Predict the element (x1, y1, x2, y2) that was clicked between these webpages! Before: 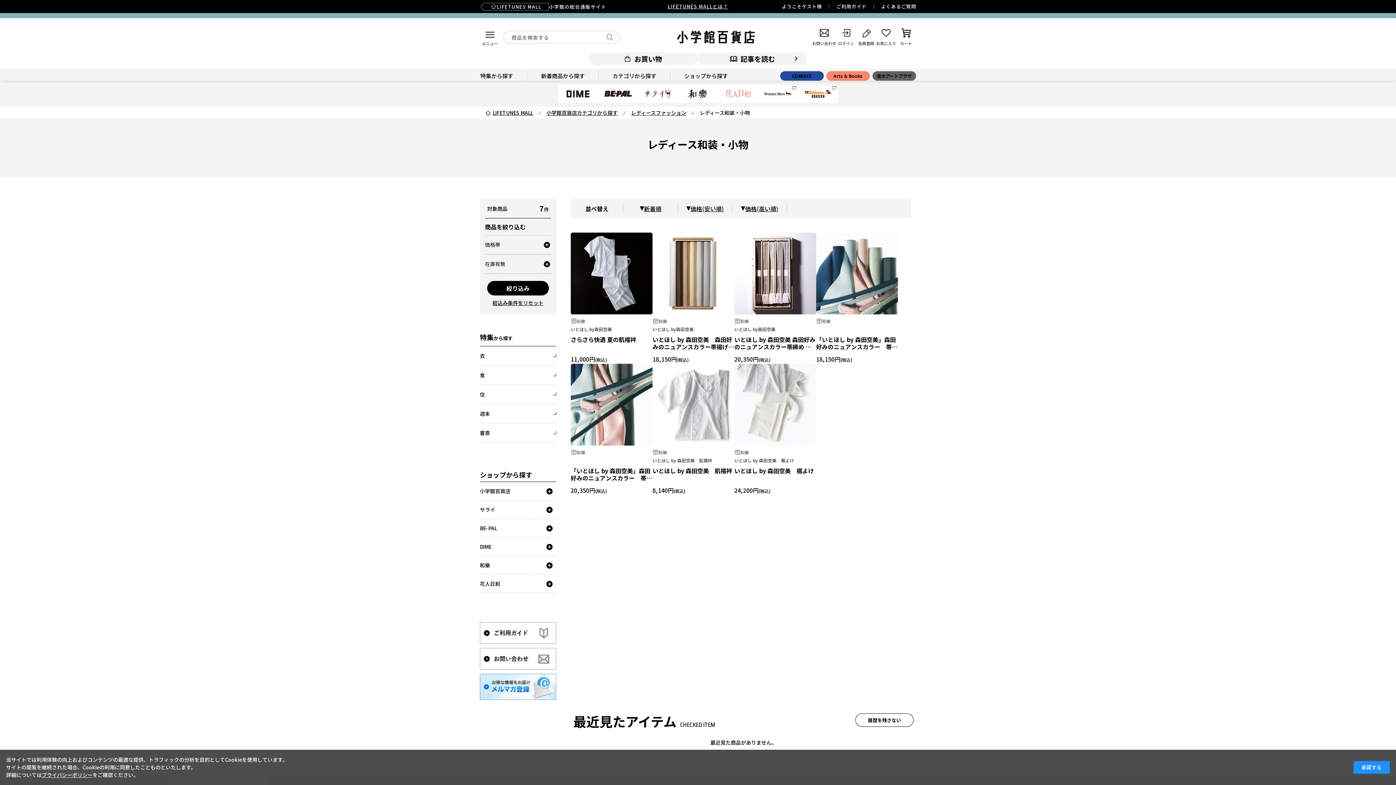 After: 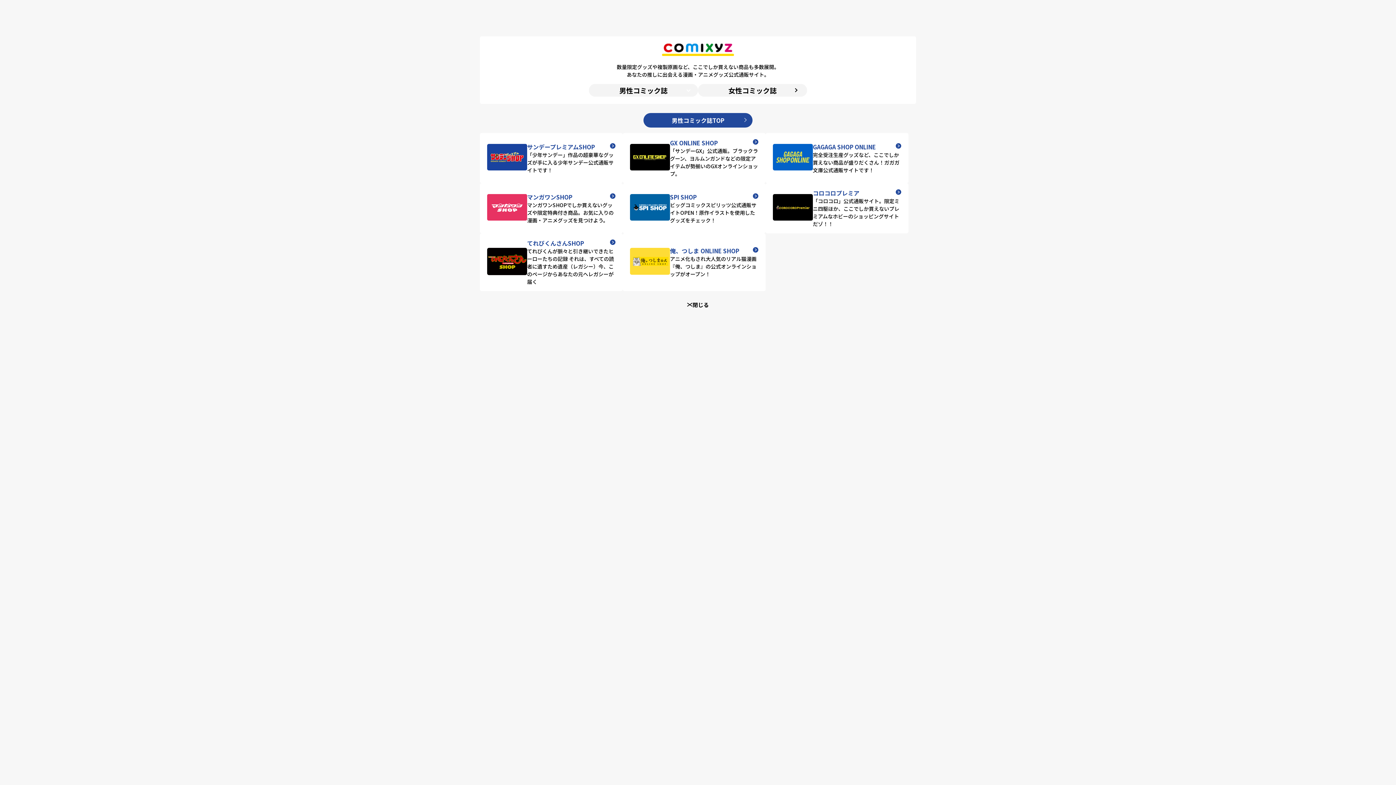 Action: bbox: (780, 71, 824, 80) label: COMIXYZ